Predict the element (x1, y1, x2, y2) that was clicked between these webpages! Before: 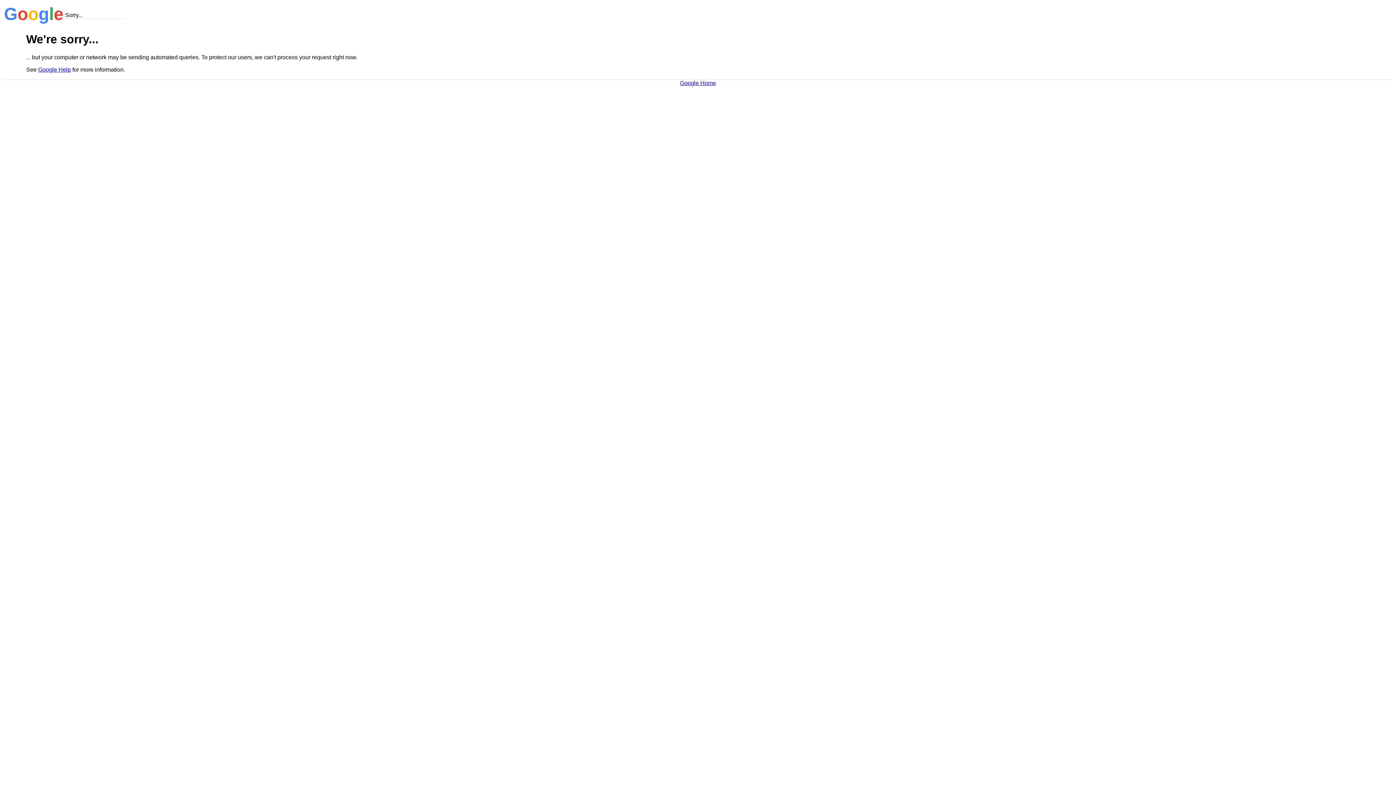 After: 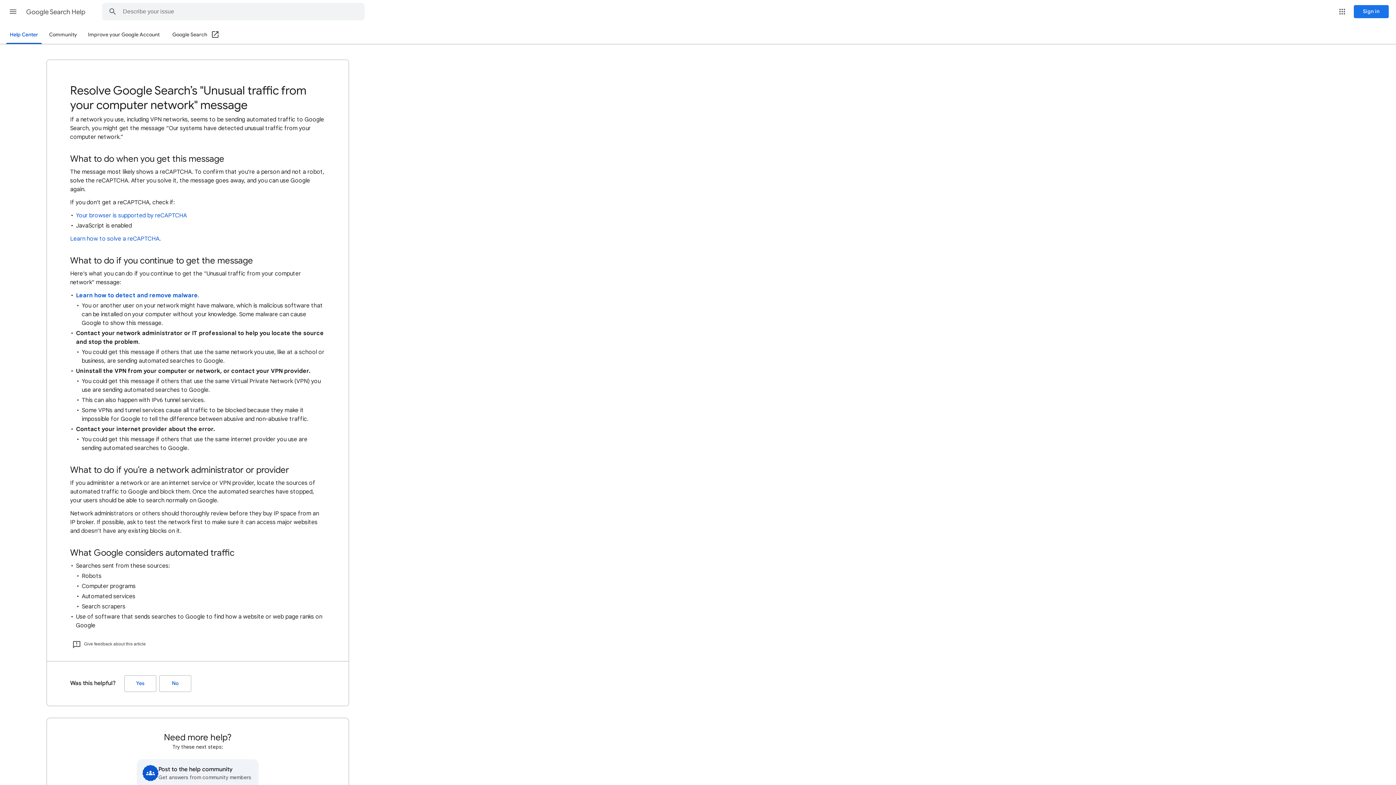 Action: label: Google Help bbox: (38, 66, 70, 72)